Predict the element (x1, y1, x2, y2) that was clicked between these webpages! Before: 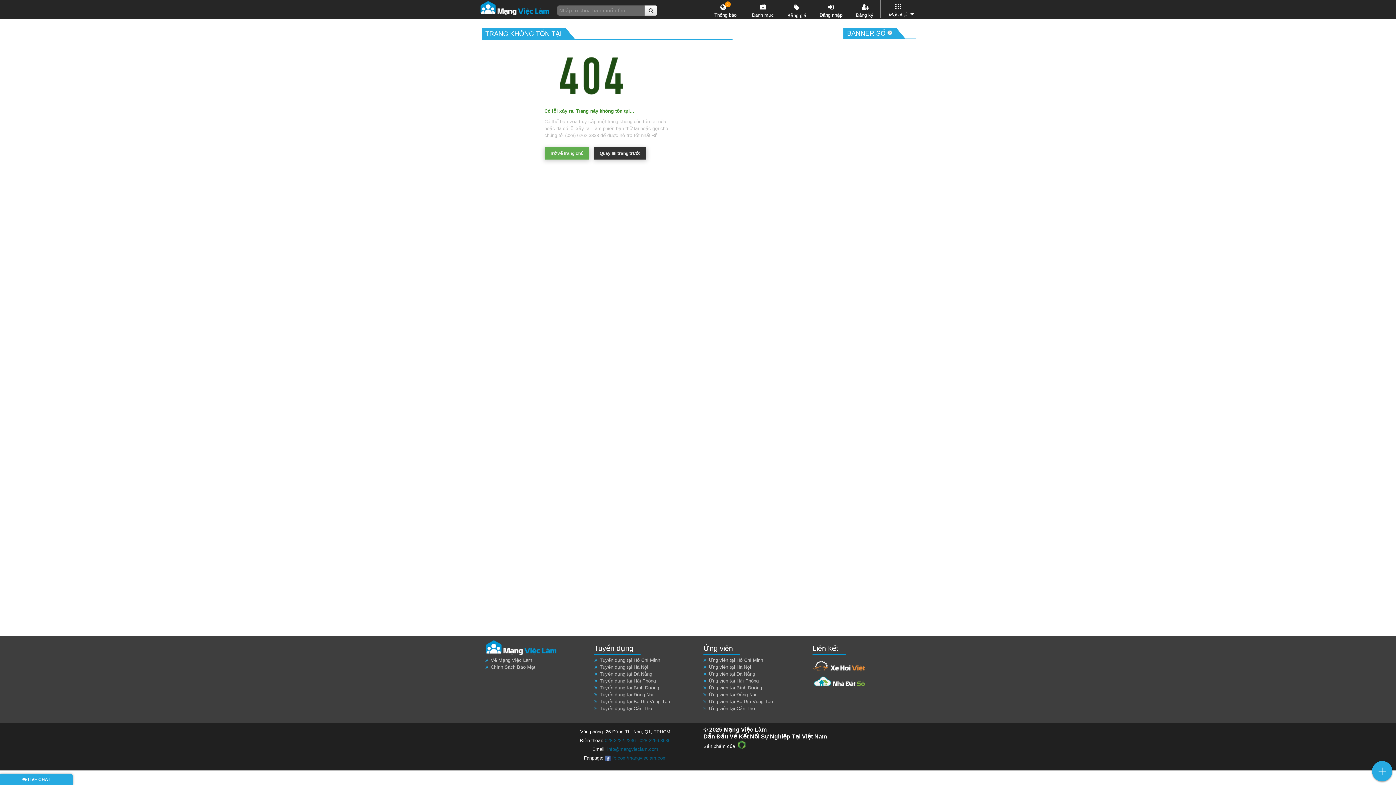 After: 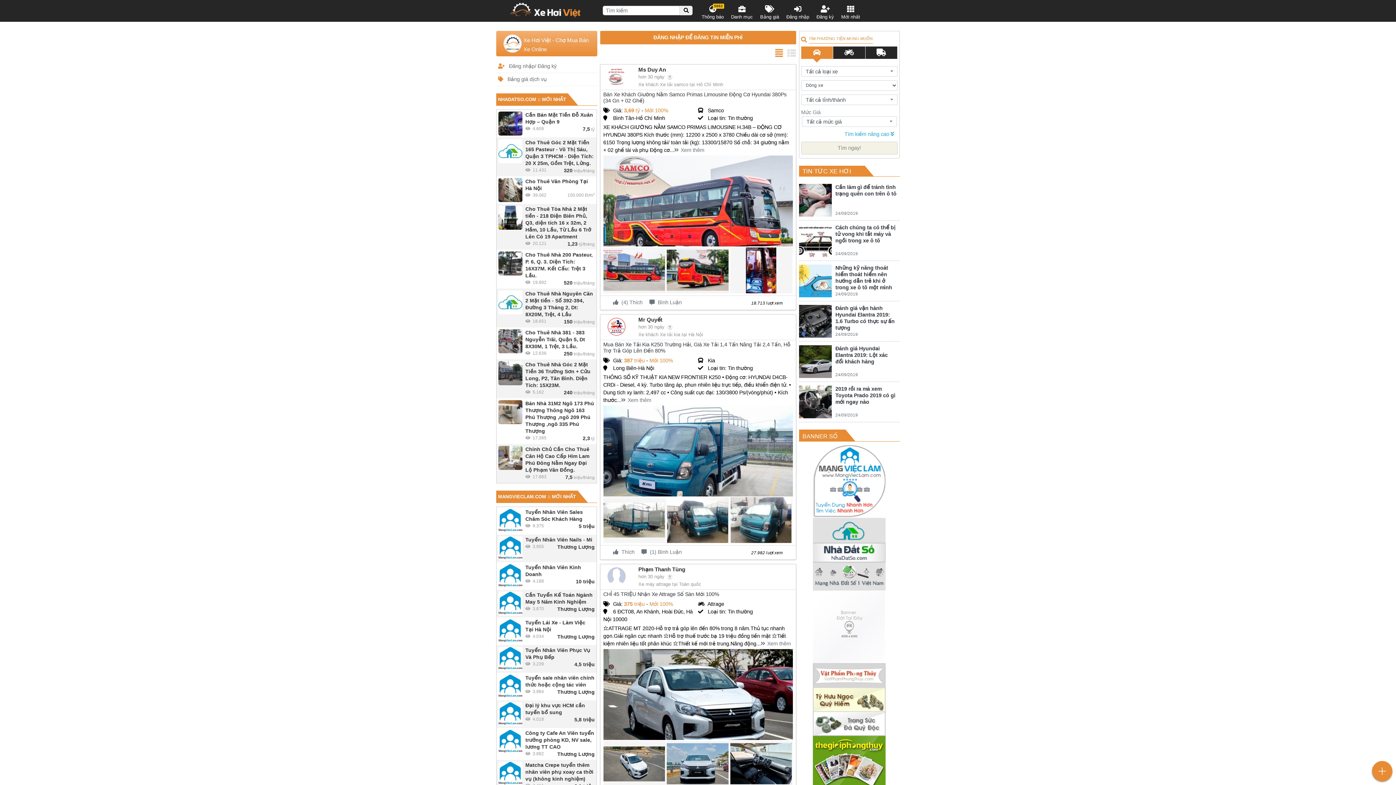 Action: bbox: (812, 663, 867, 668)